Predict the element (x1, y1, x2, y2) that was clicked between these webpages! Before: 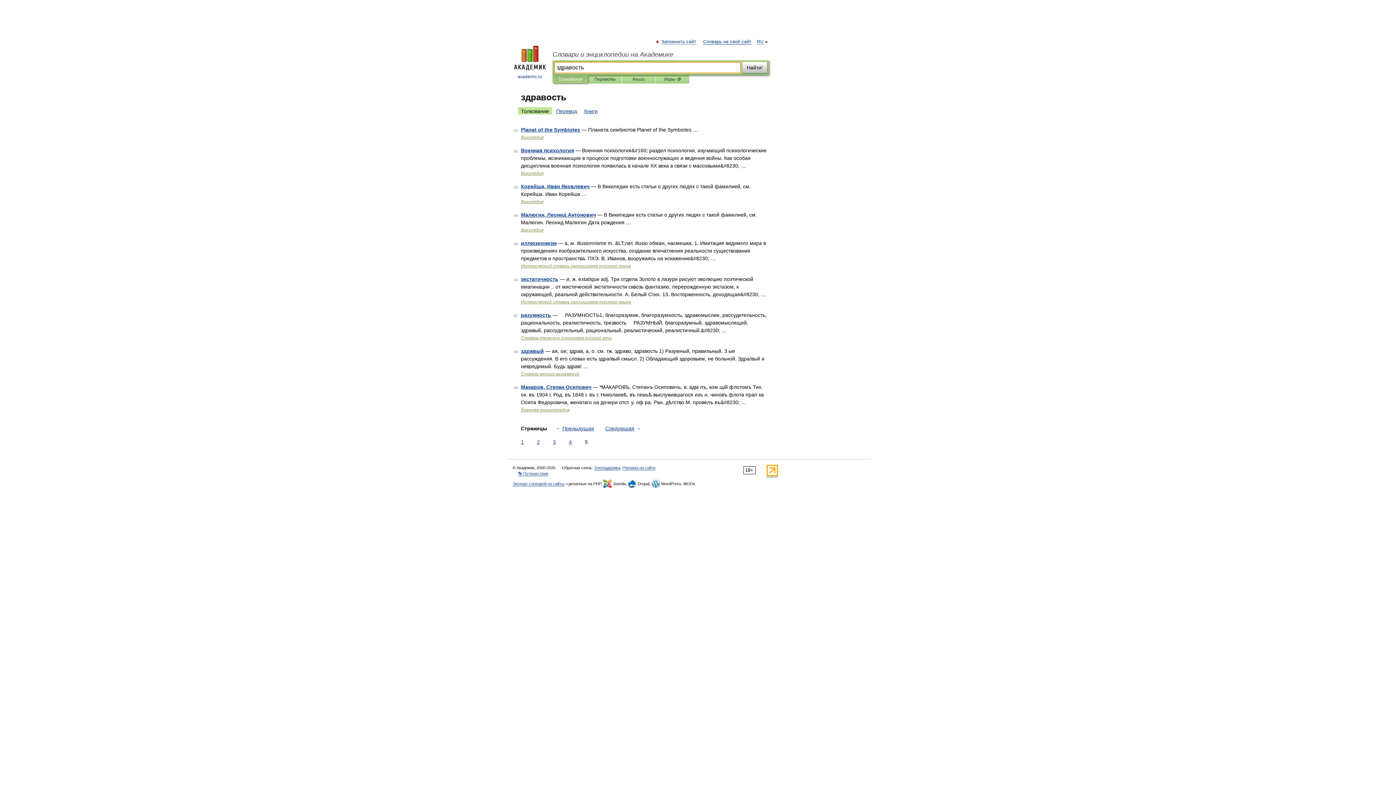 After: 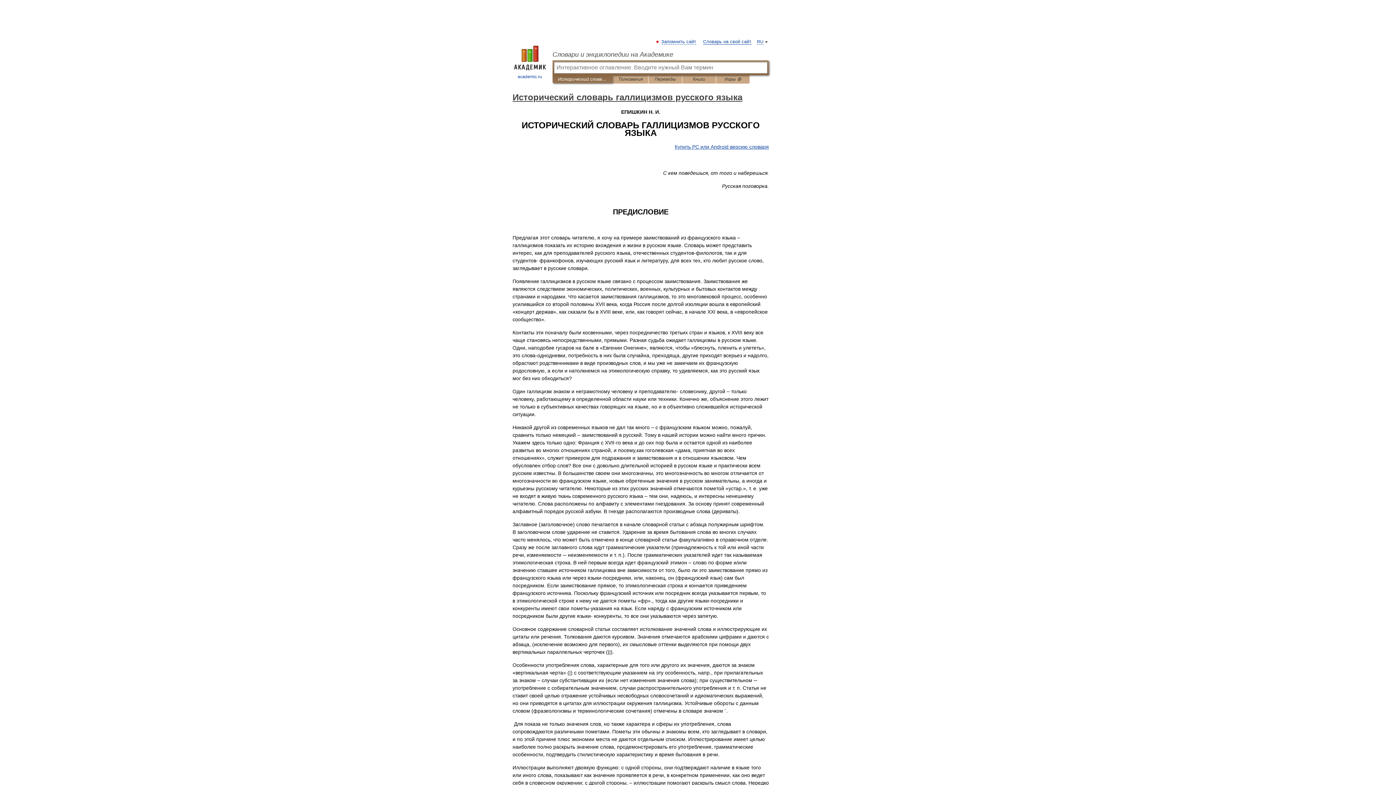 Action: bbox: (521, 263, 631, 268) label: Исторический словарь галлицизмов русского языка